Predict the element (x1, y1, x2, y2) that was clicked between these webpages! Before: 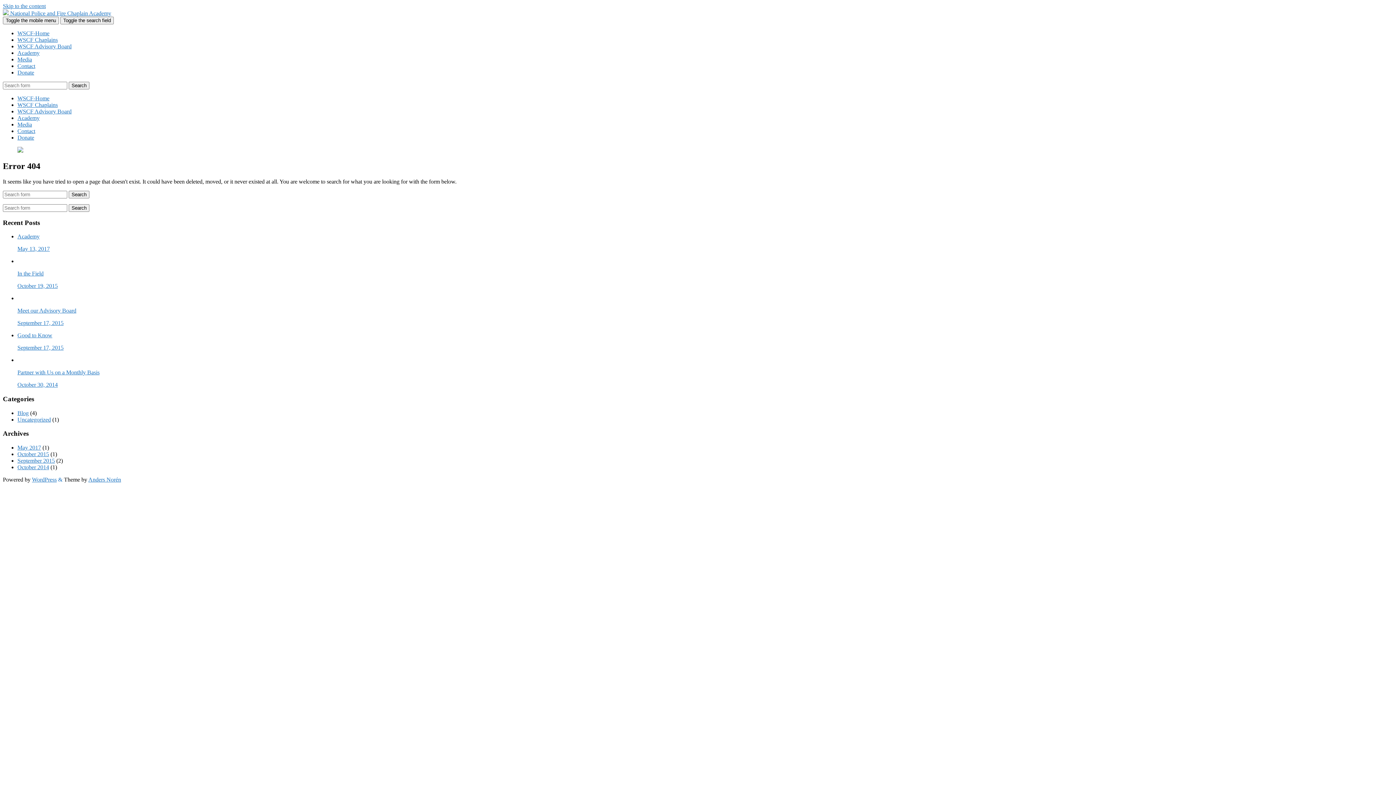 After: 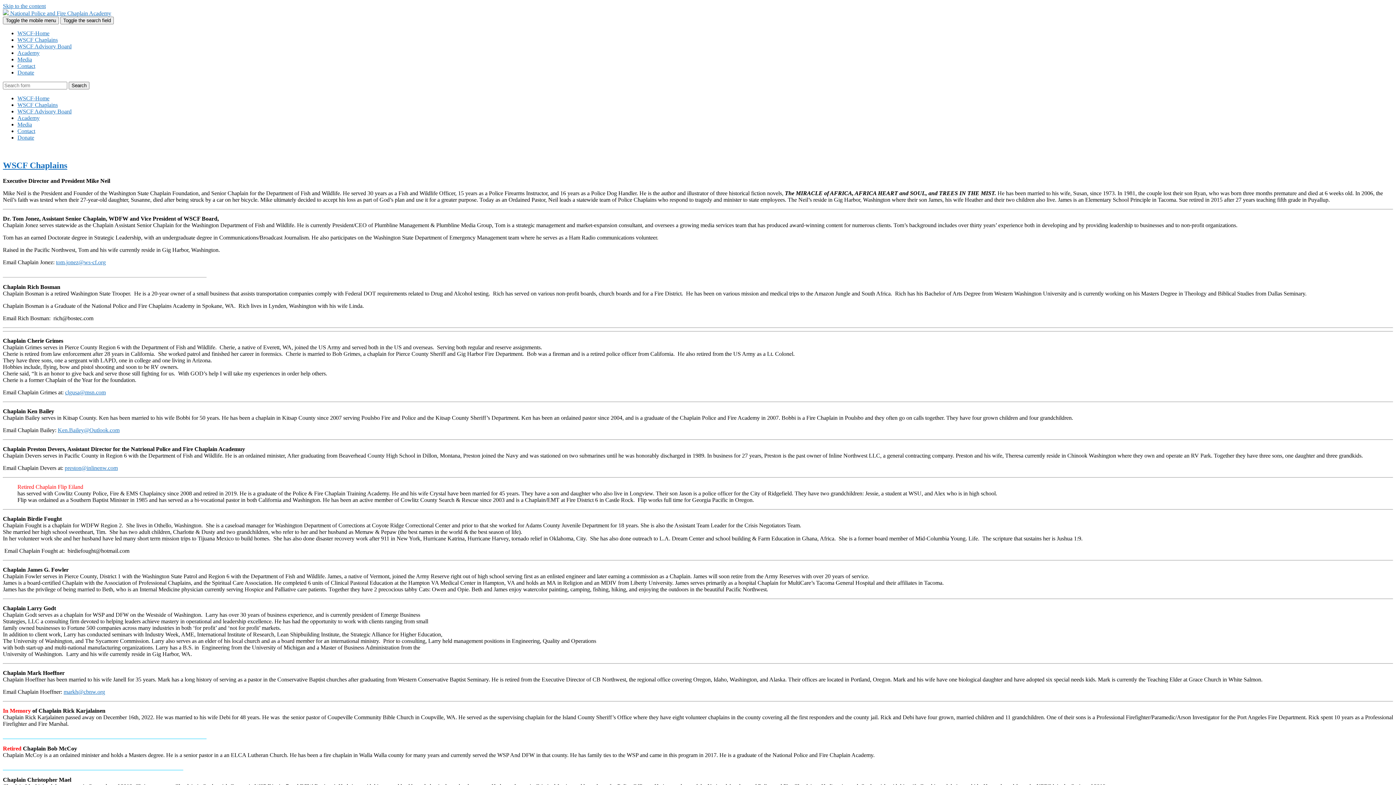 Action: label: WSCF Chaplains bbox: (17, 101, 57, 108)